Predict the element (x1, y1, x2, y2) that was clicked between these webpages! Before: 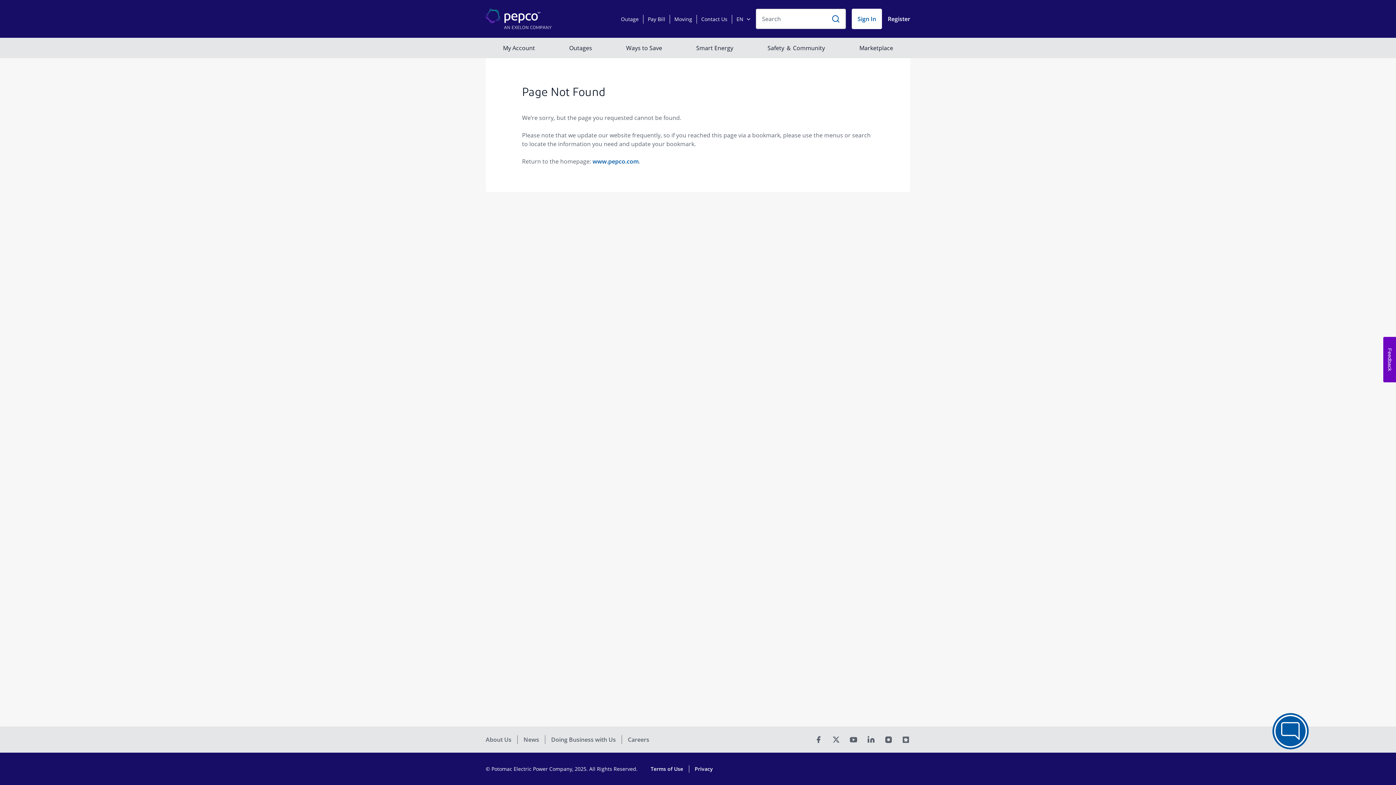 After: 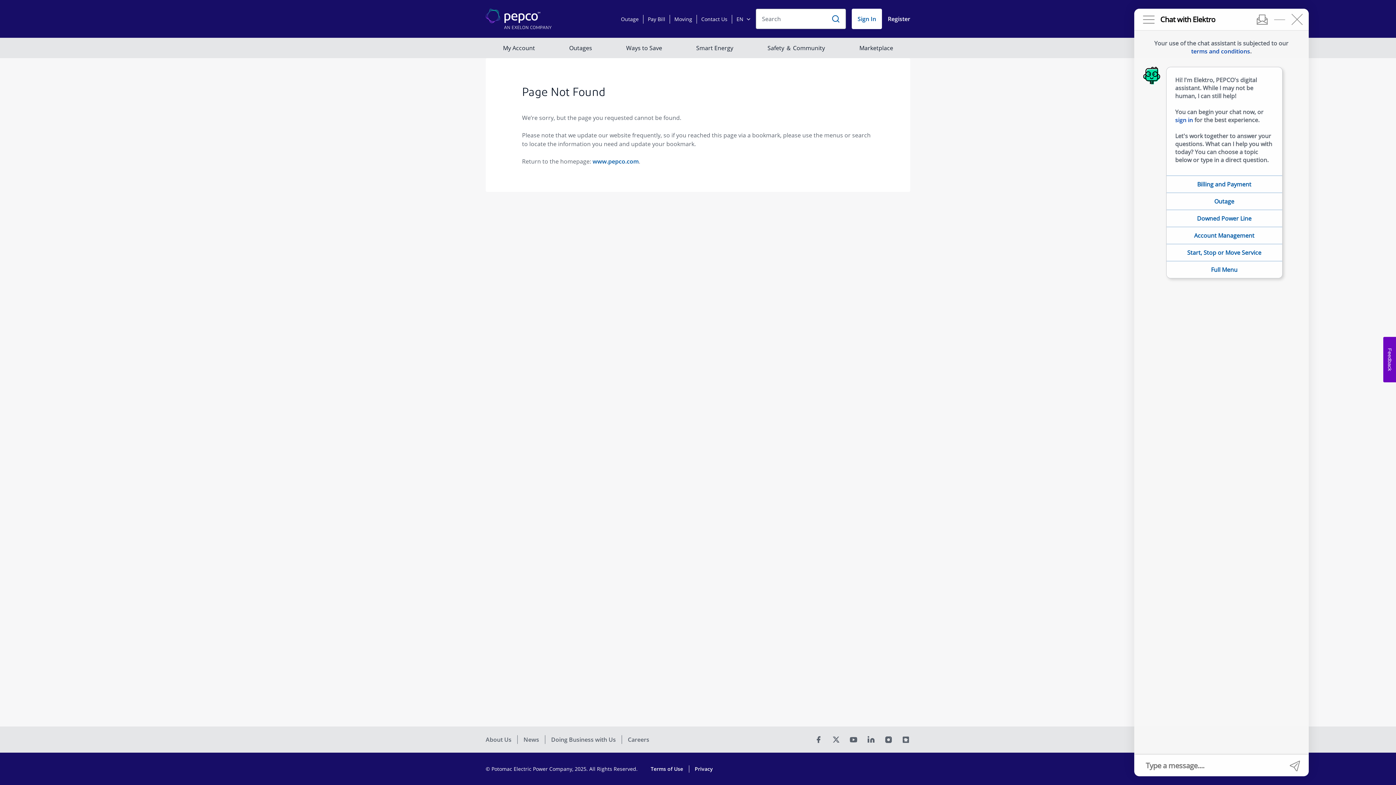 Action: bbox: (1375, 768, 1392, 785)